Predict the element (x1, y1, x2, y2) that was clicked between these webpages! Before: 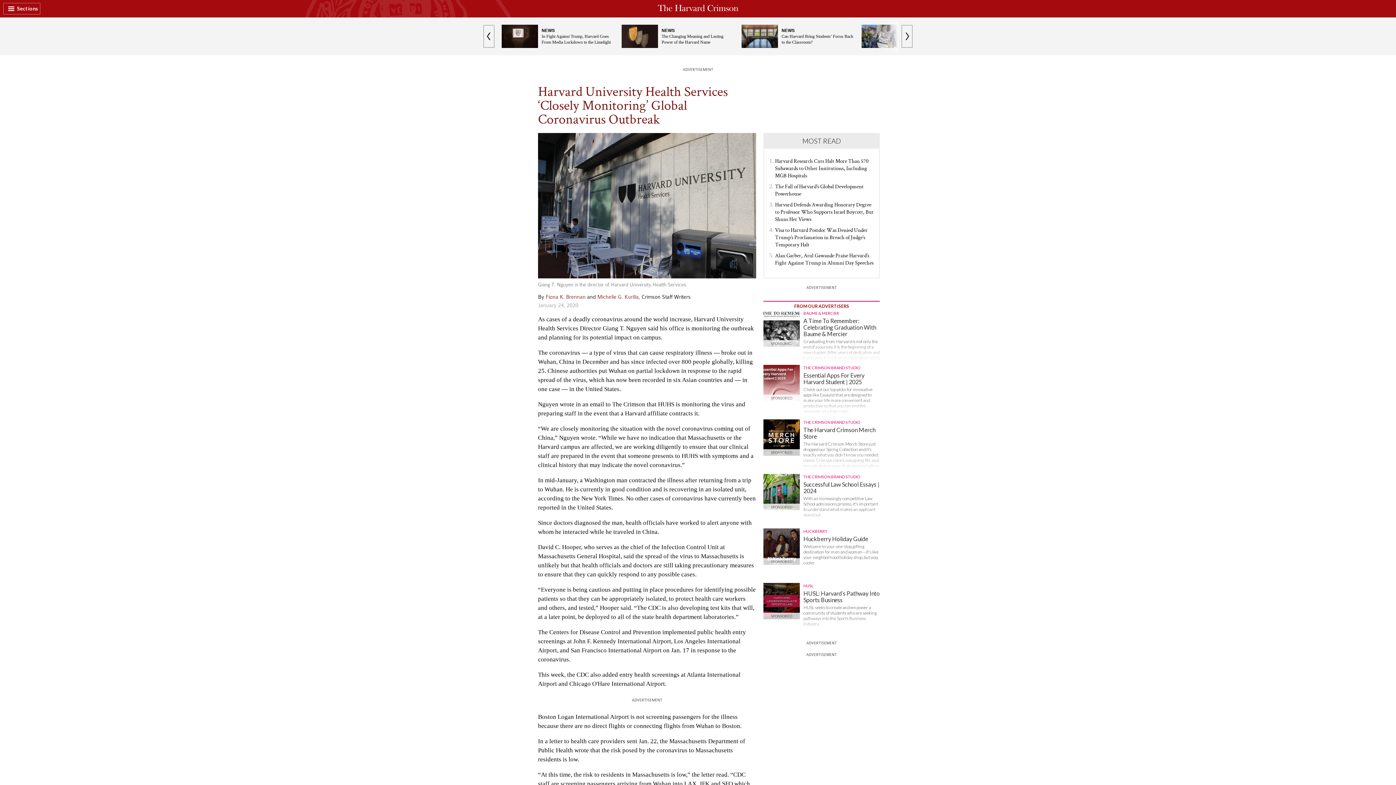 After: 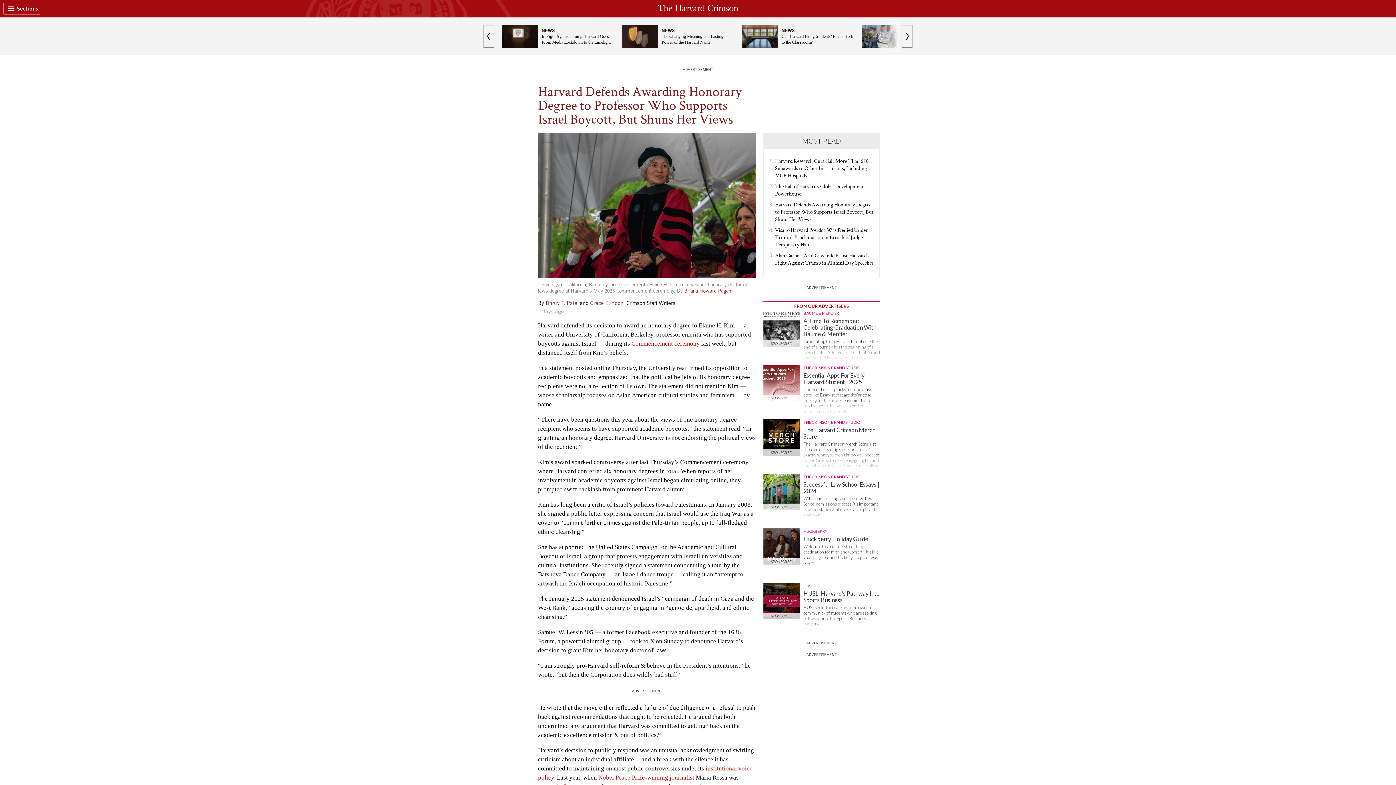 Action: label: Harvard Defends Awarding Honorary Degree to Professor Who Supports Israel Boycott, But Shuns Her Views bbox: (775, 200, 873, 222)